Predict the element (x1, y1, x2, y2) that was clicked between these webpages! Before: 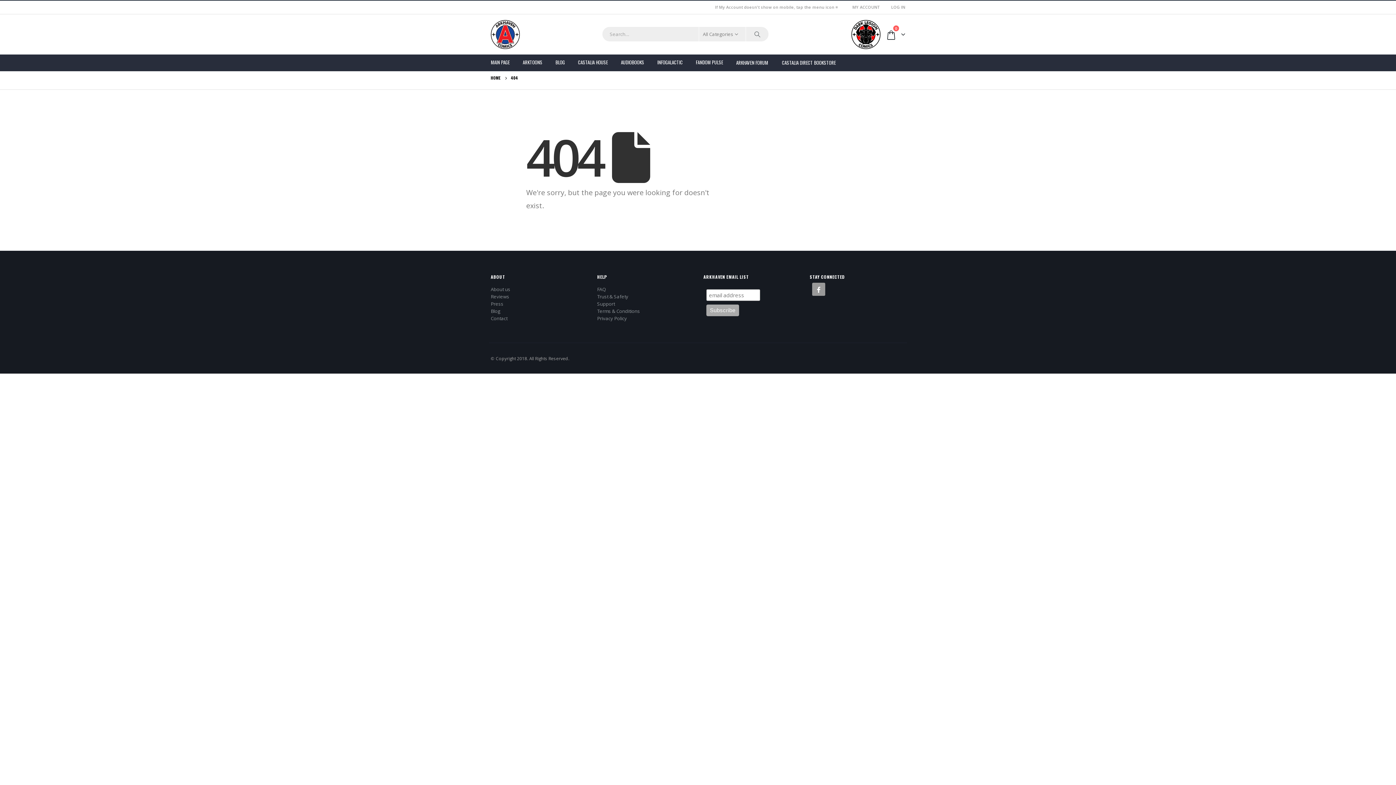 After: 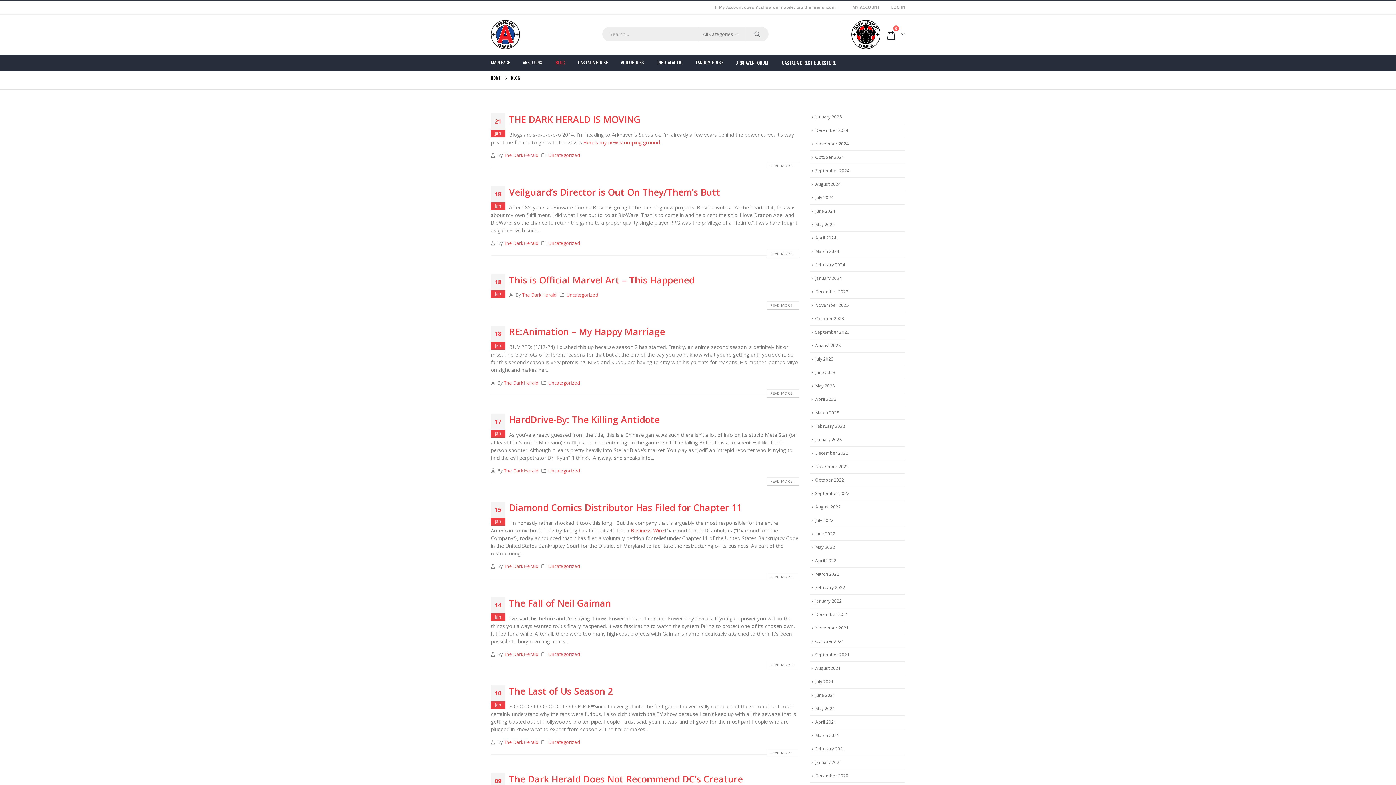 Action: bbox: (550, 54, 572, 70) label: BLOG